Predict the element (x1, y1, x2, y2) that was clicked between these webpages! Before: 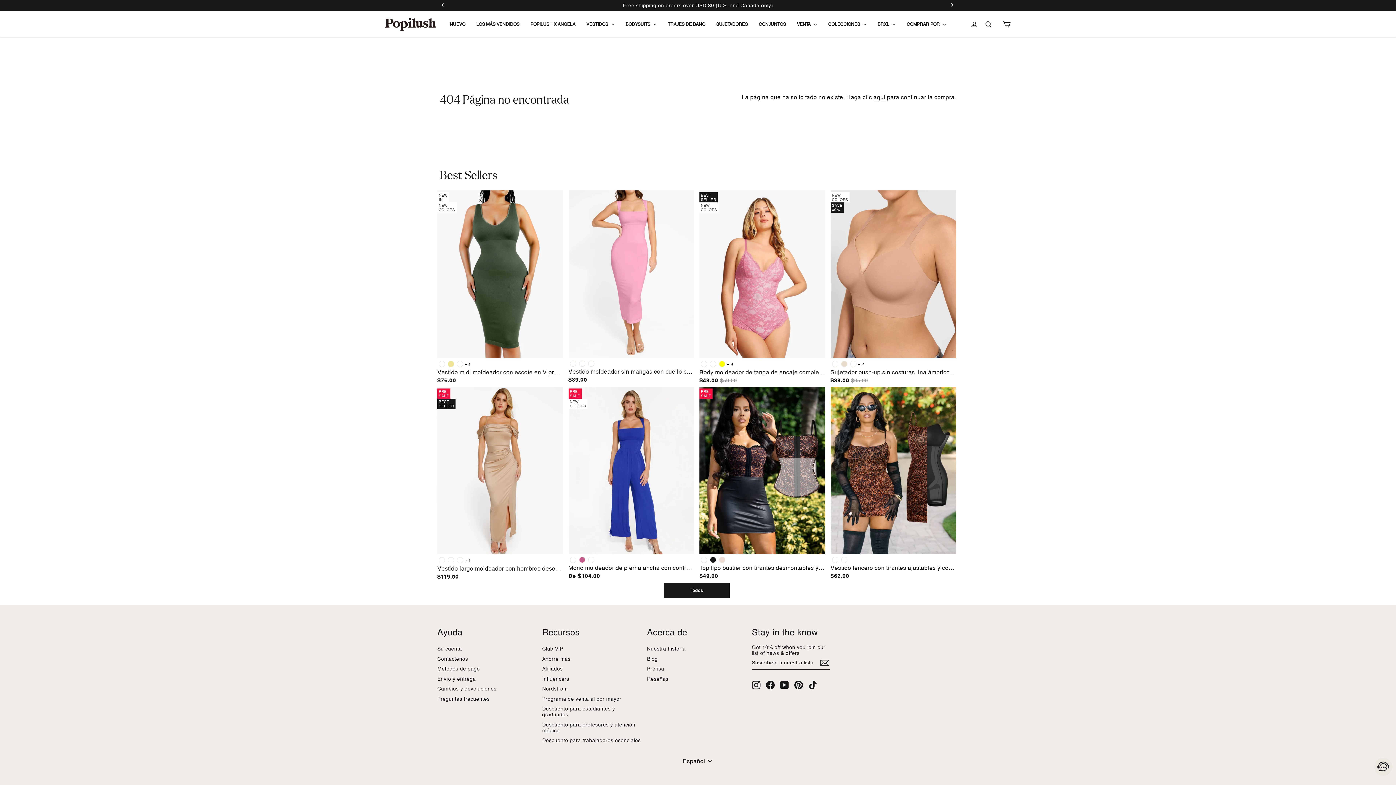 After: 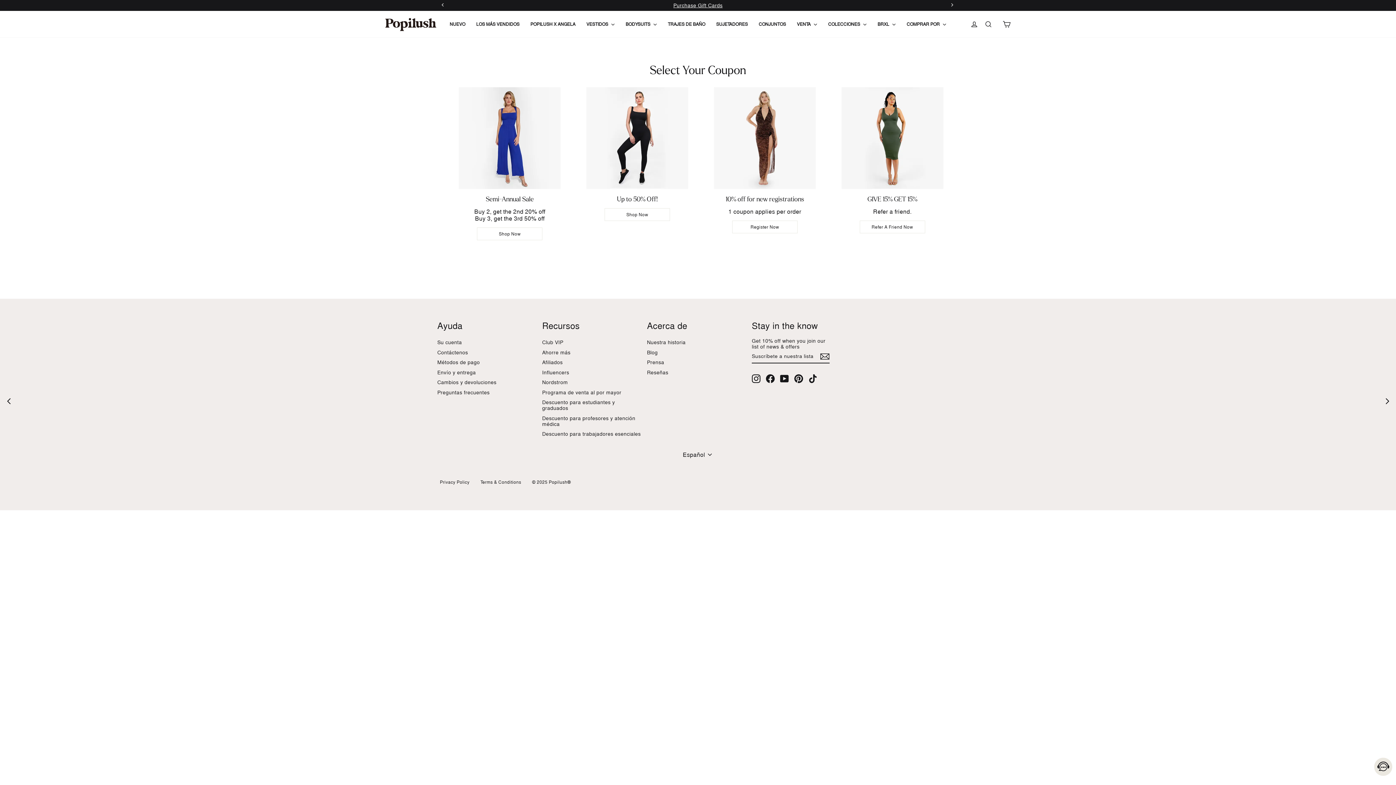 Action: bbox: (542, 654, 570, 663) label: Ahorre más